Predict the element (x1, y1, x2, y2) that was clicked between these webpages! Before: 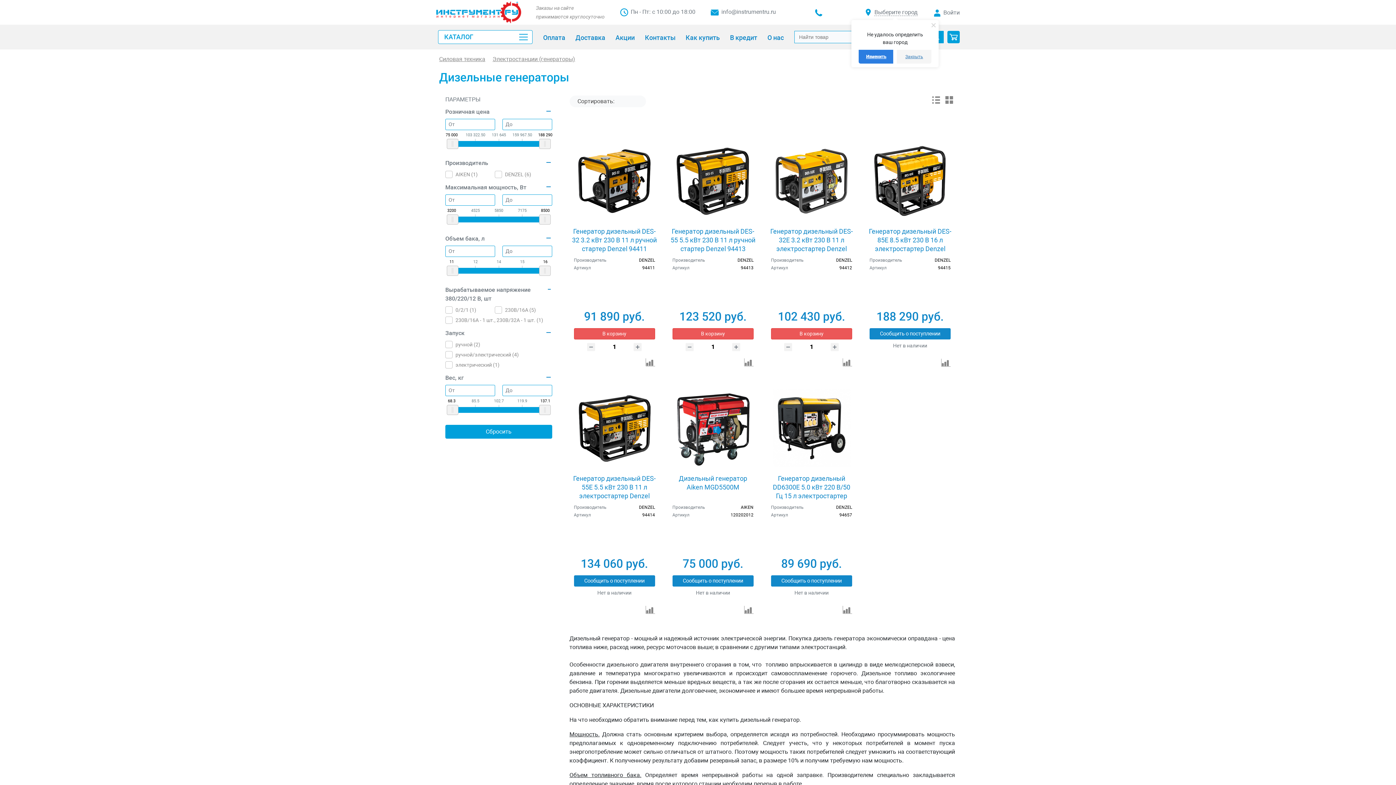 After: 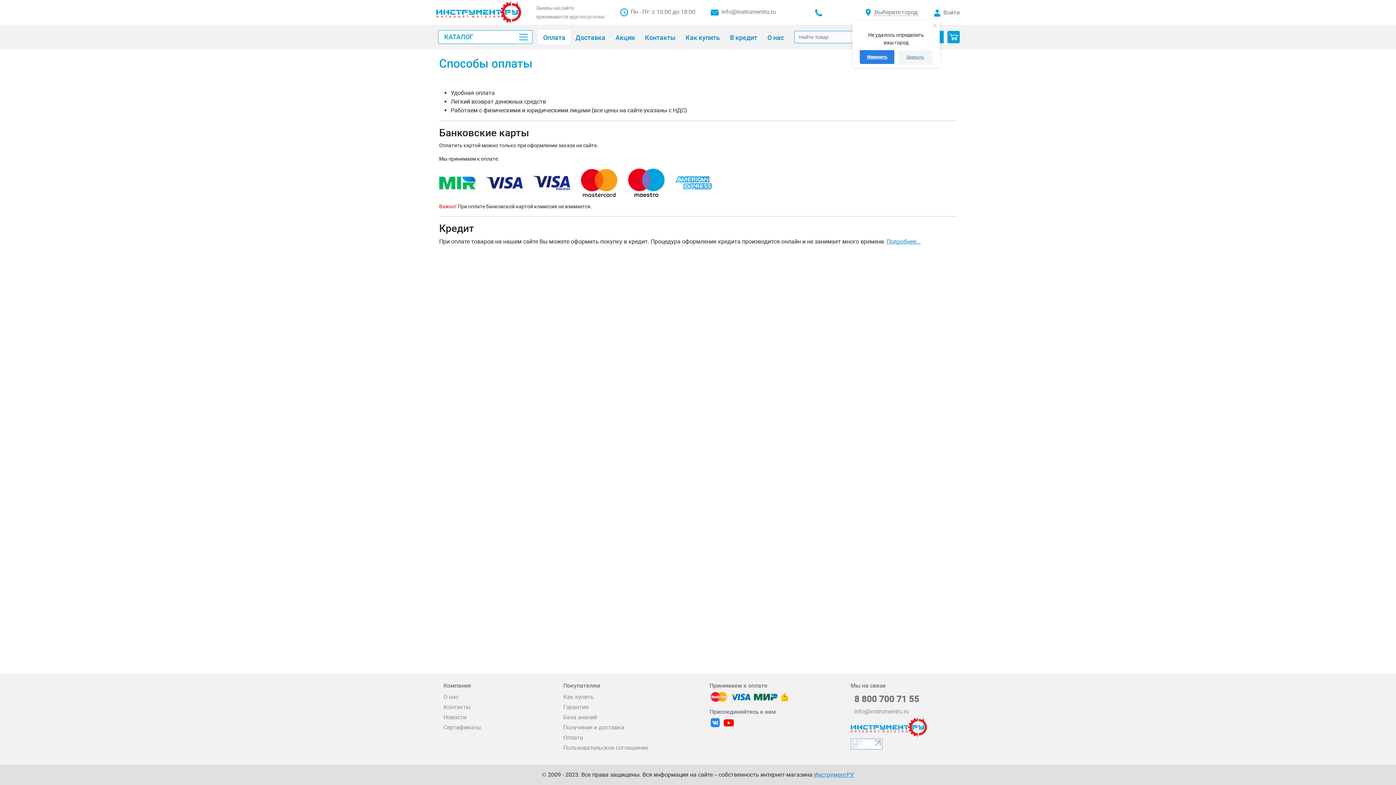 Action: label: Оплата bbox: (538, 29, 570, 44)